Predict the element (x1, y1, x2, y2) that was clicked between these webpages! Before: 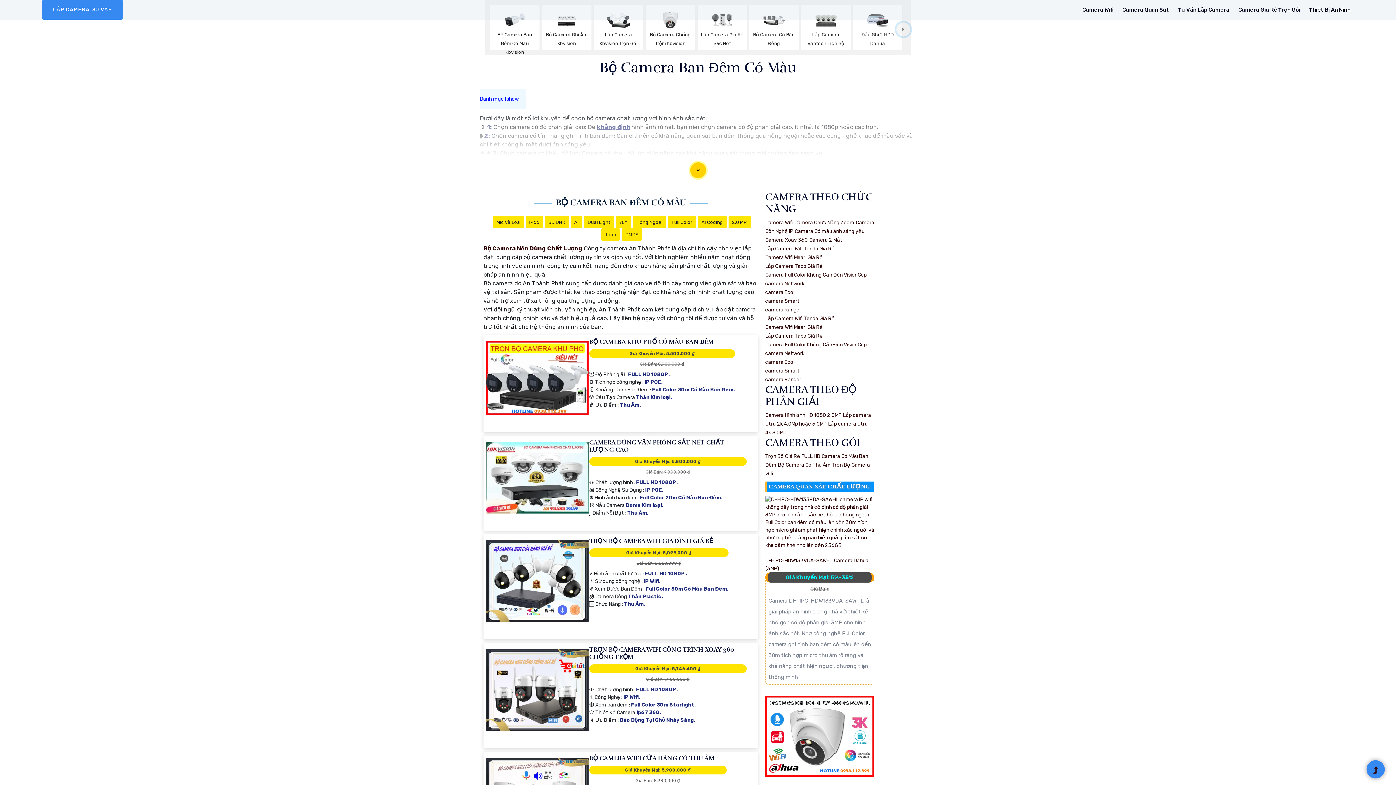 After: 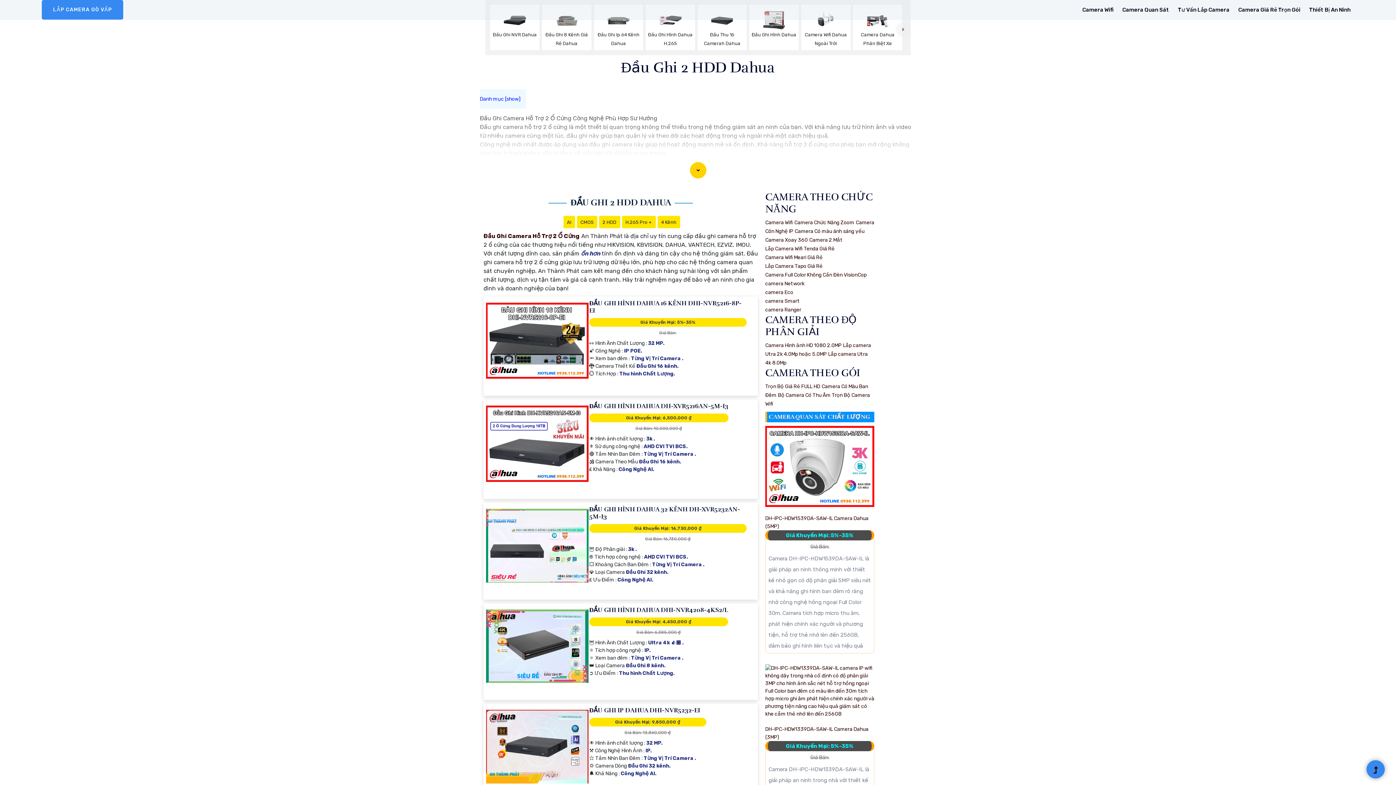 Action: bbox: (855, 10, 900, 46) label: Đầu Ghi 2 HDD Dahua